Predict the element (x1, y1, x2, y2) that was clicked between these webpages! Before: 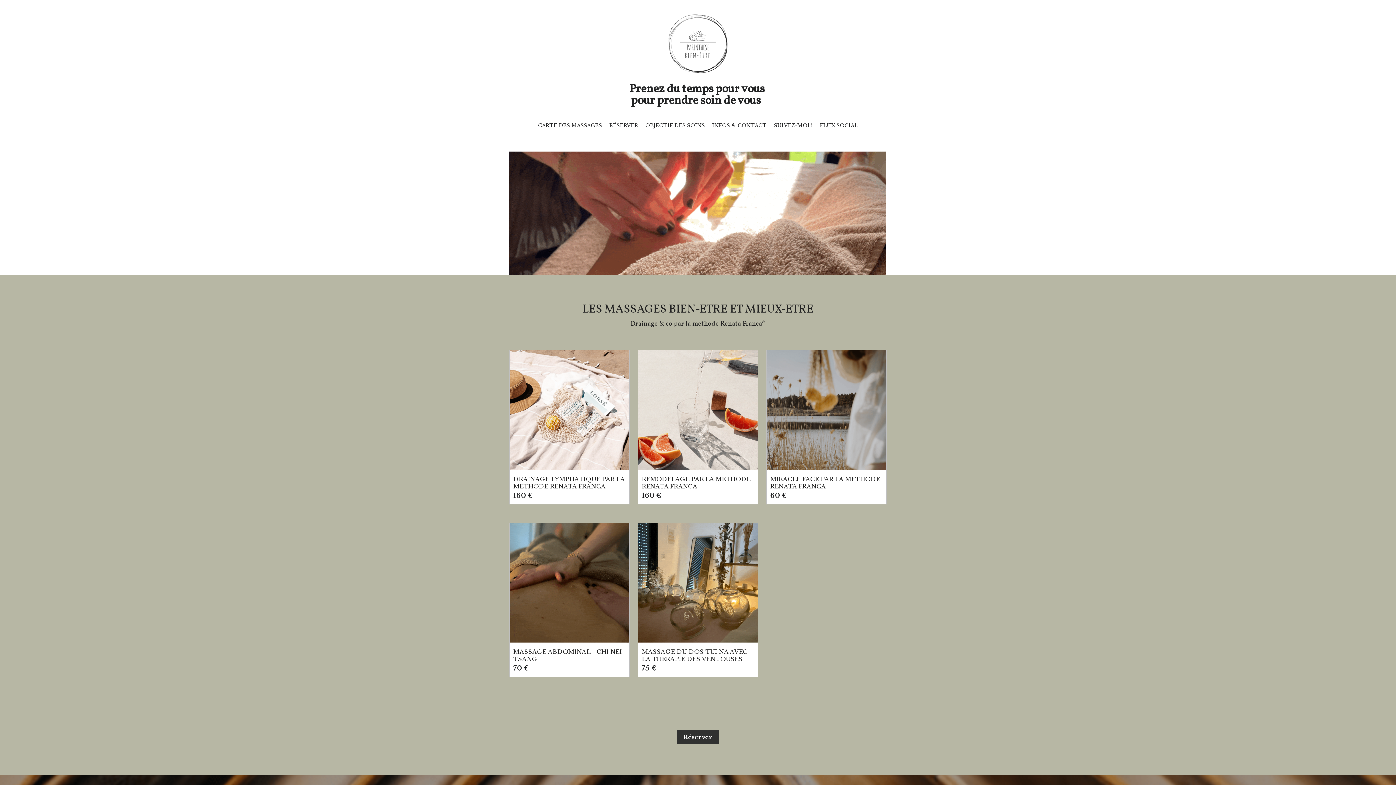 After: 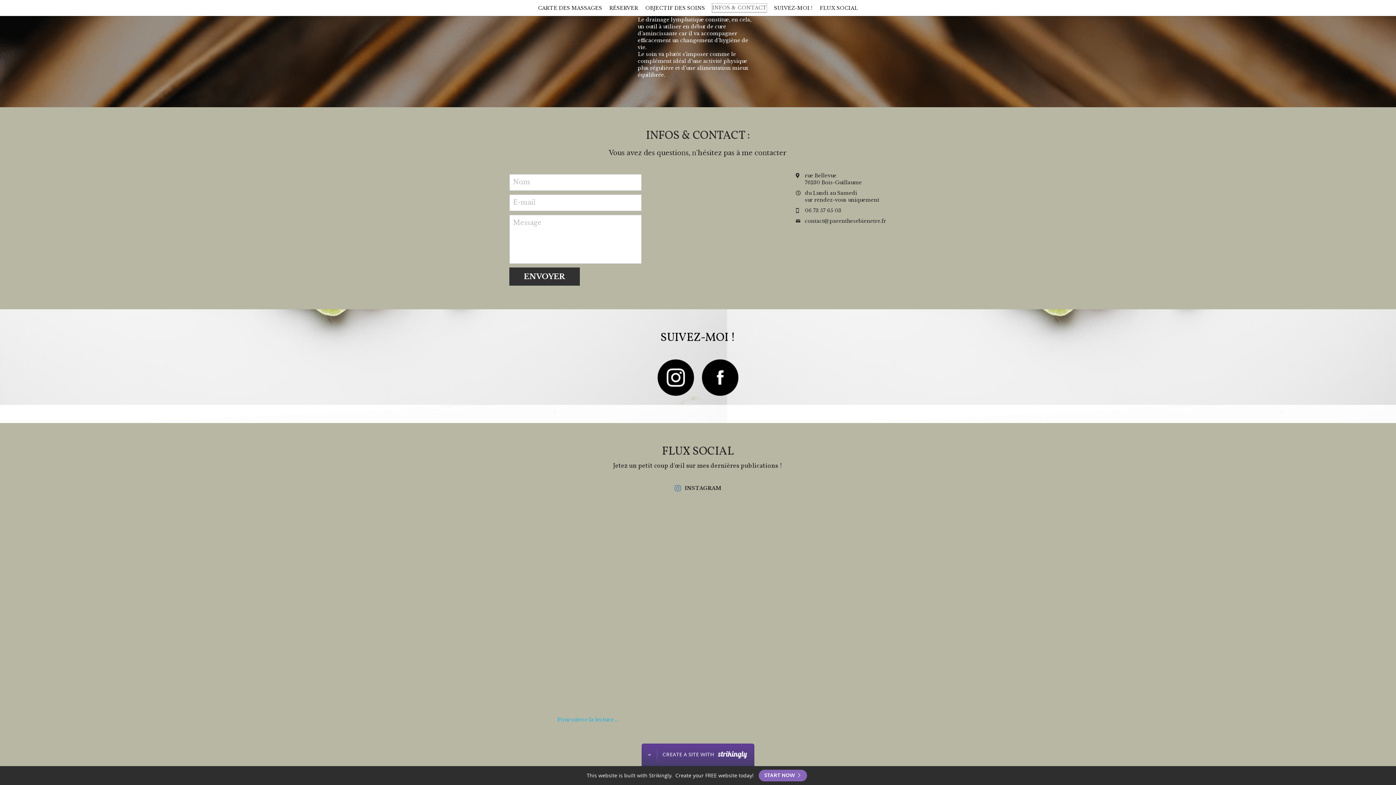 Action: label: INFOS & CONTACT bbox: (712, 121, 766, 129)